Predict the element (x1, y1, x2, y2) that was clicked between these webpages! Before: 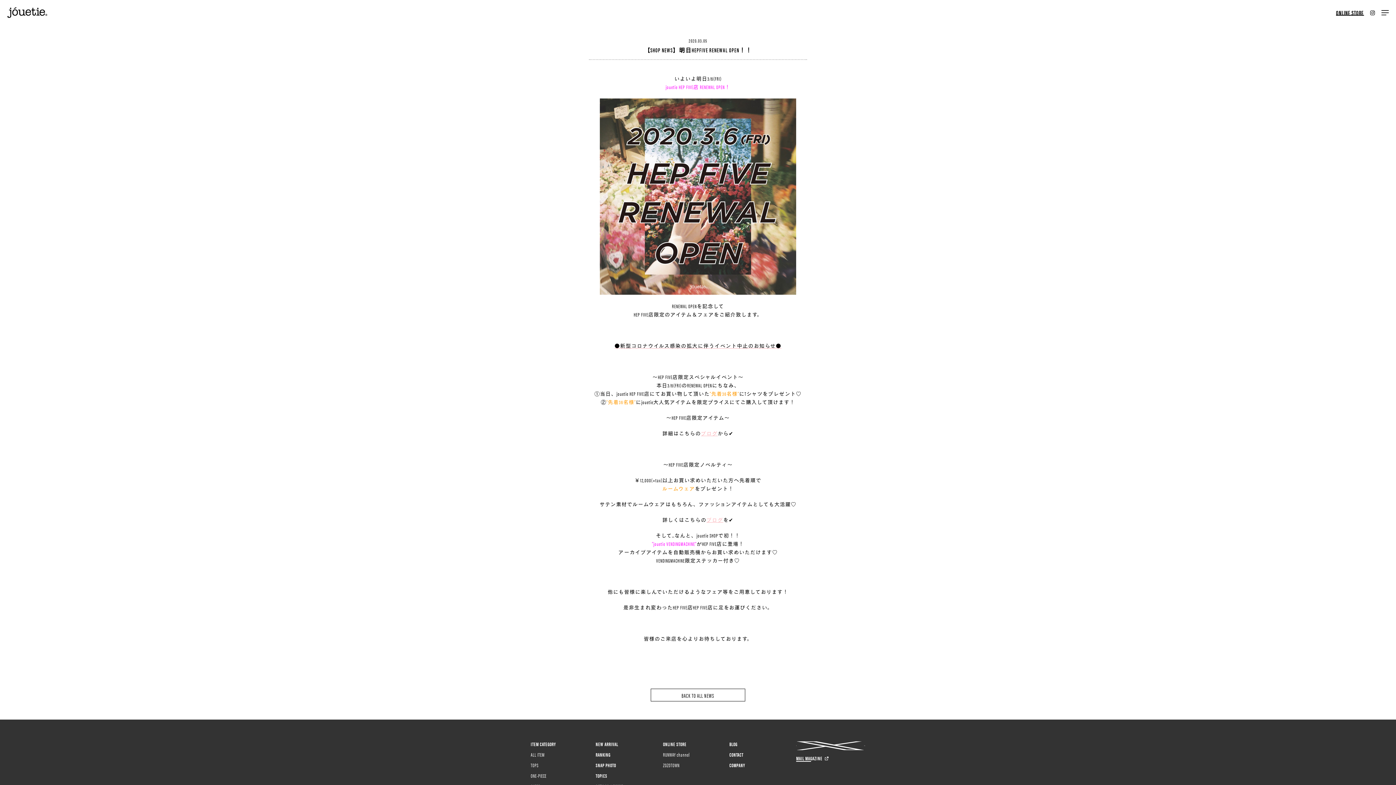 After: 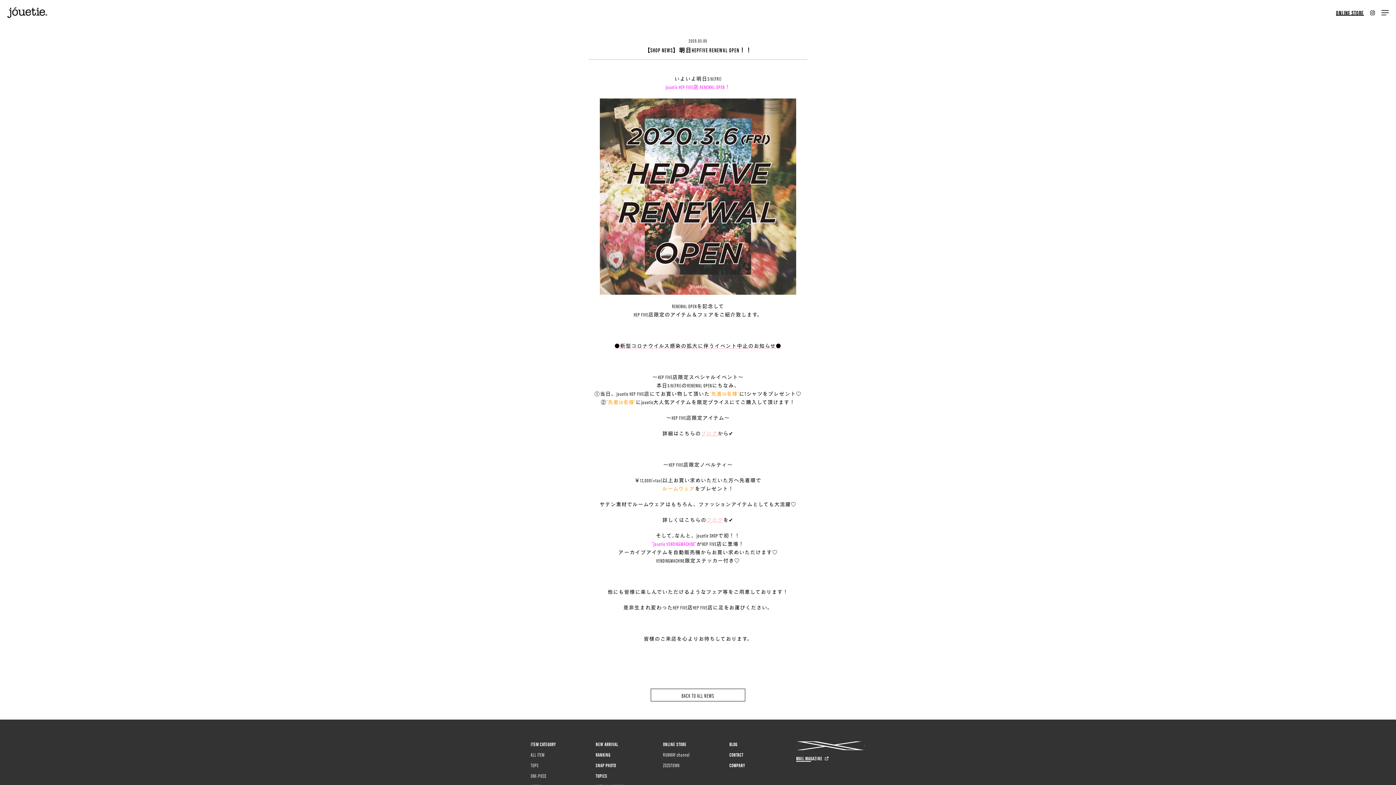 Action: label: ブログ bbox: (706, 516, 723, 523)